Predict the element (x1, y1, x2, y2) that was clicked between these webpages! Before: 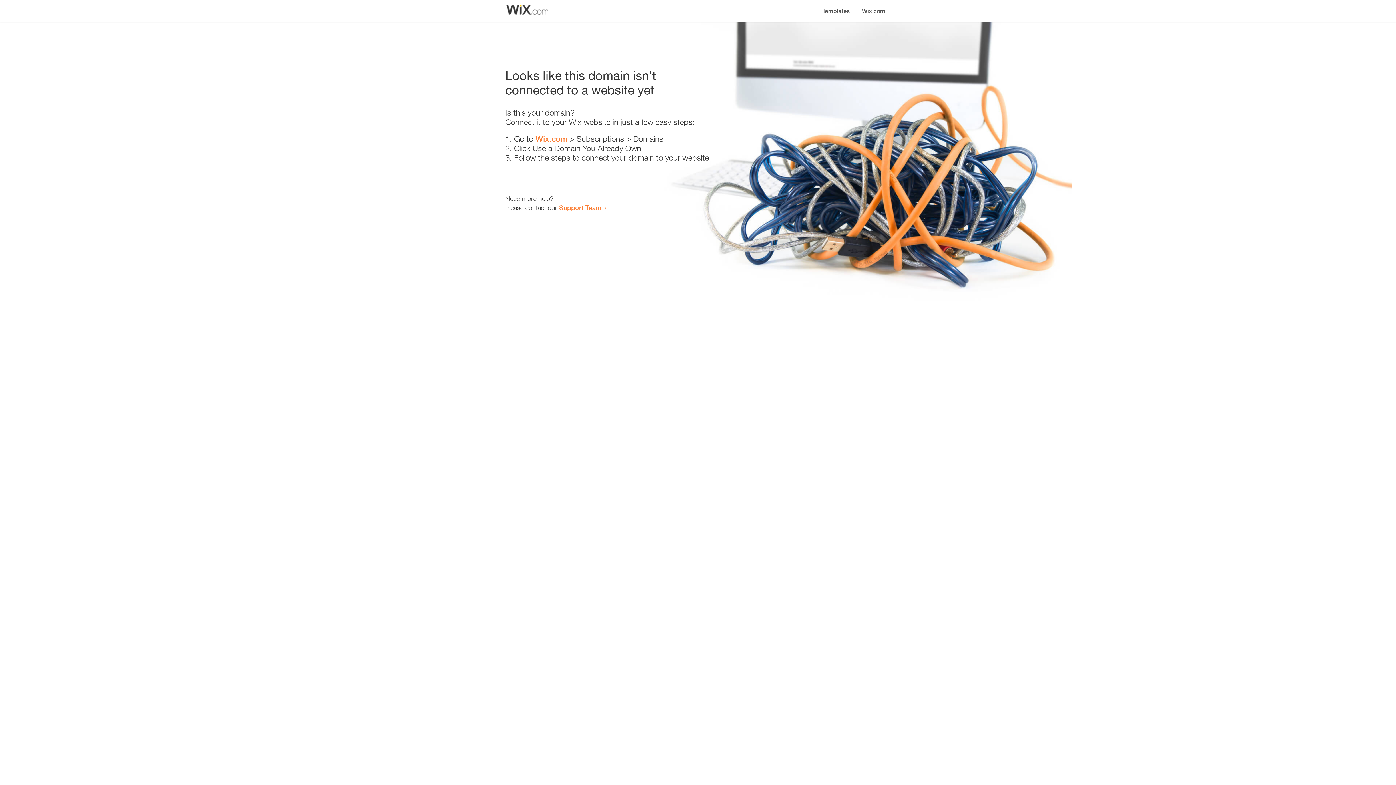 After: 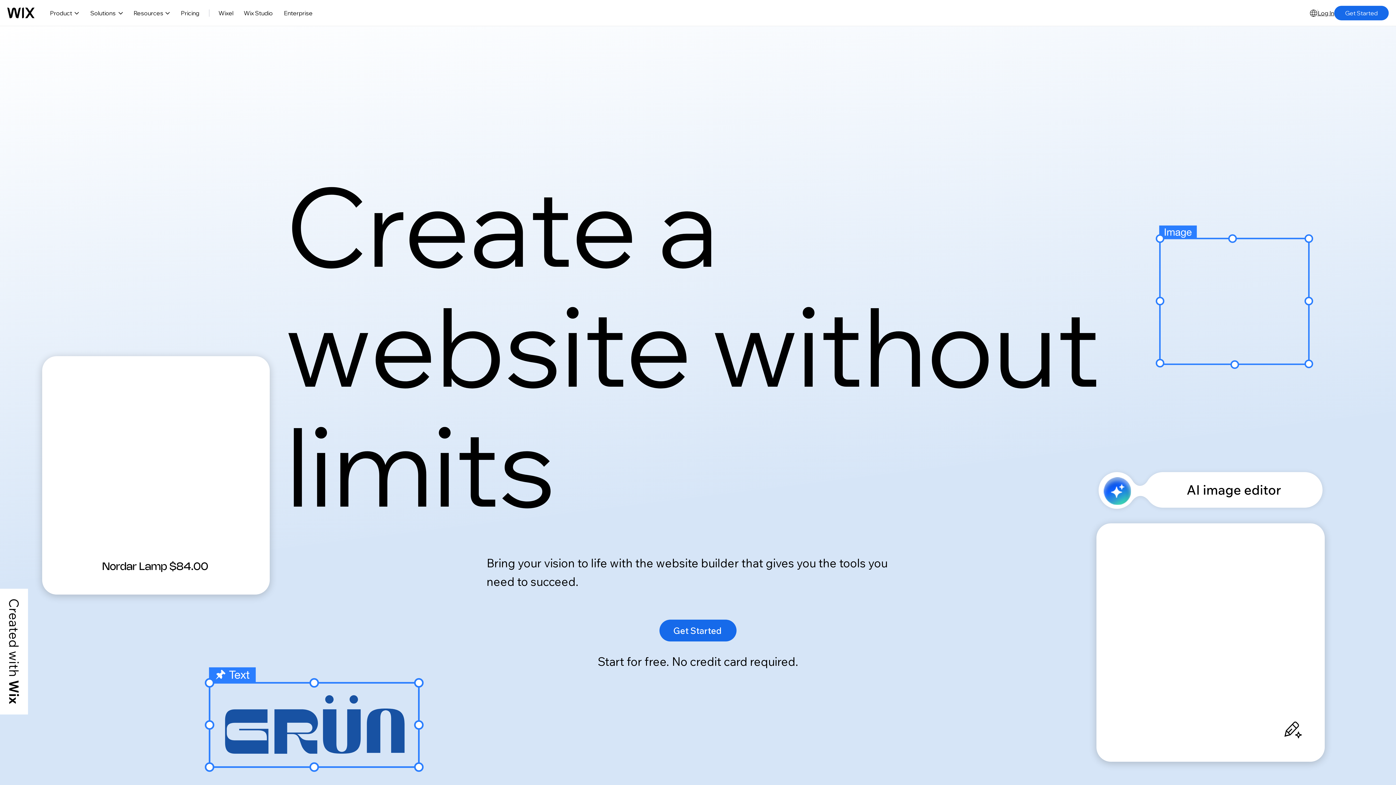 Action: label: Wix.com bbox: (856, 0, 890, 14)